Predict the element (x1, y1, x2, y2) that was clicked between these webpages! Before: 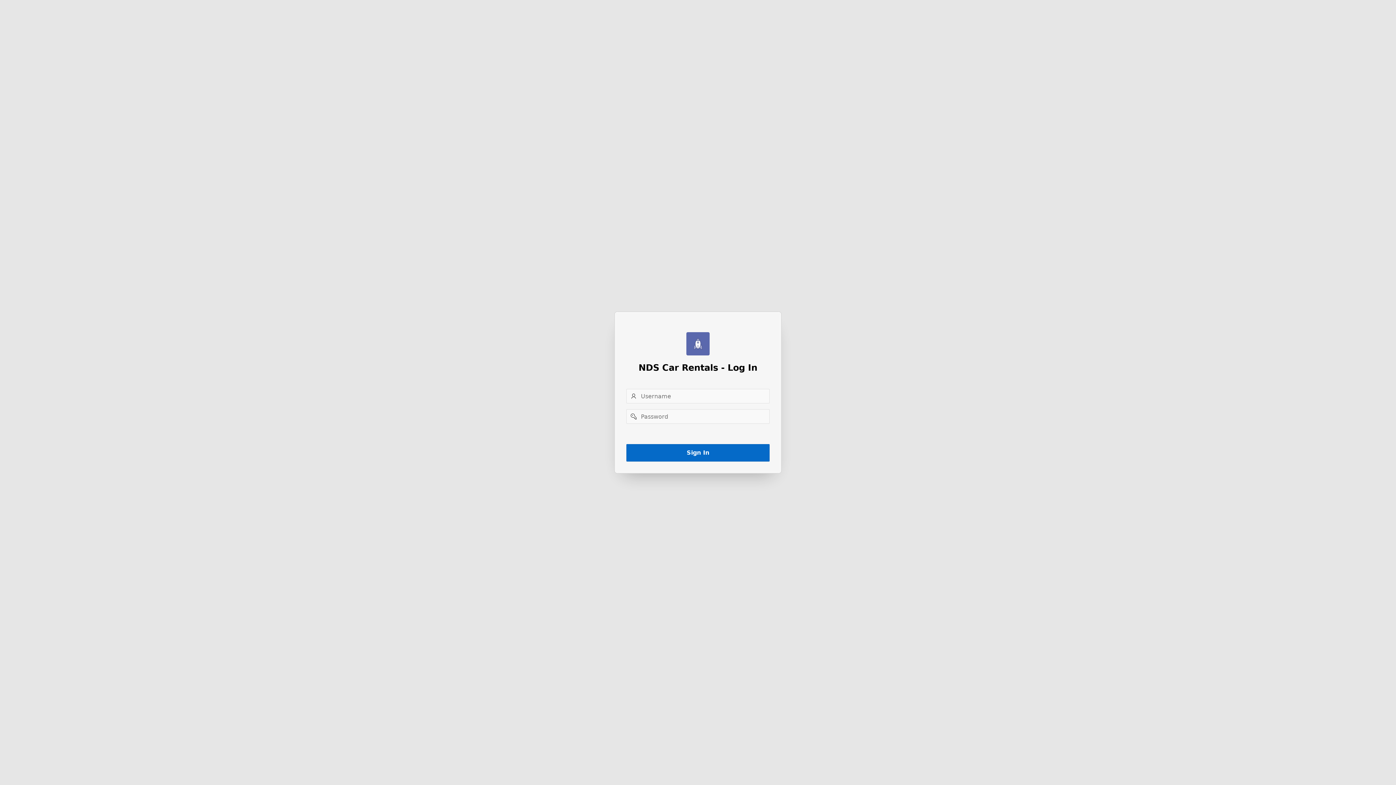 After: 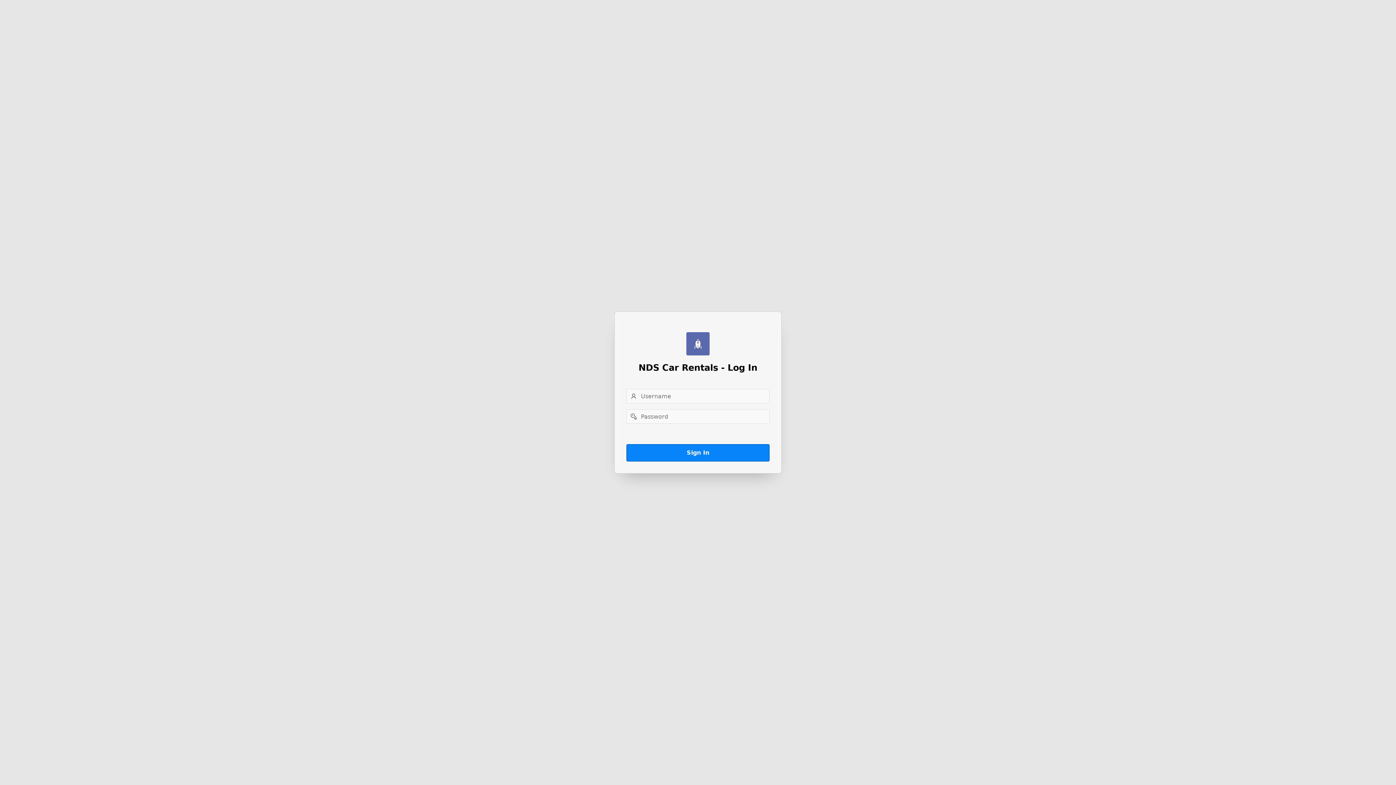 Action: bbox: (626, 444, 769, 461) label: Sign In